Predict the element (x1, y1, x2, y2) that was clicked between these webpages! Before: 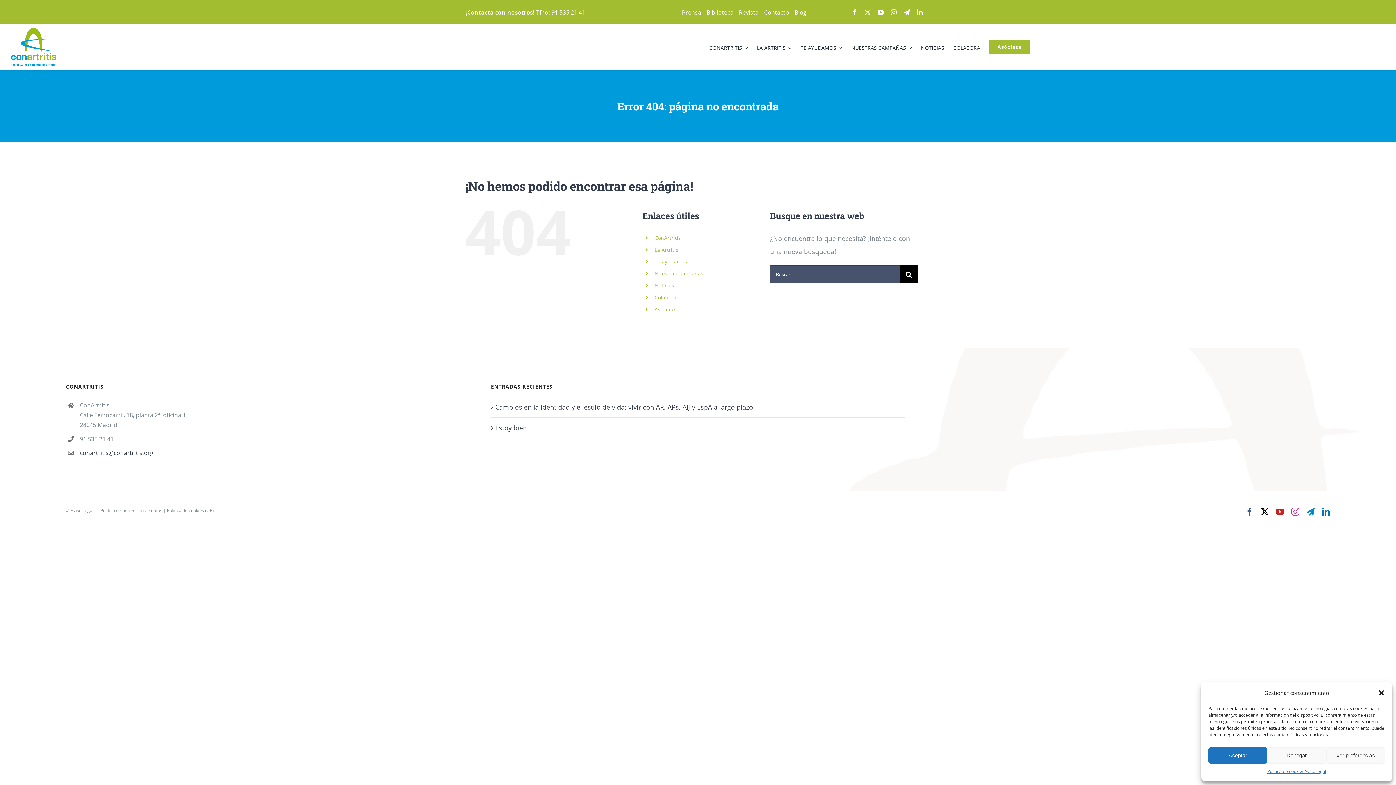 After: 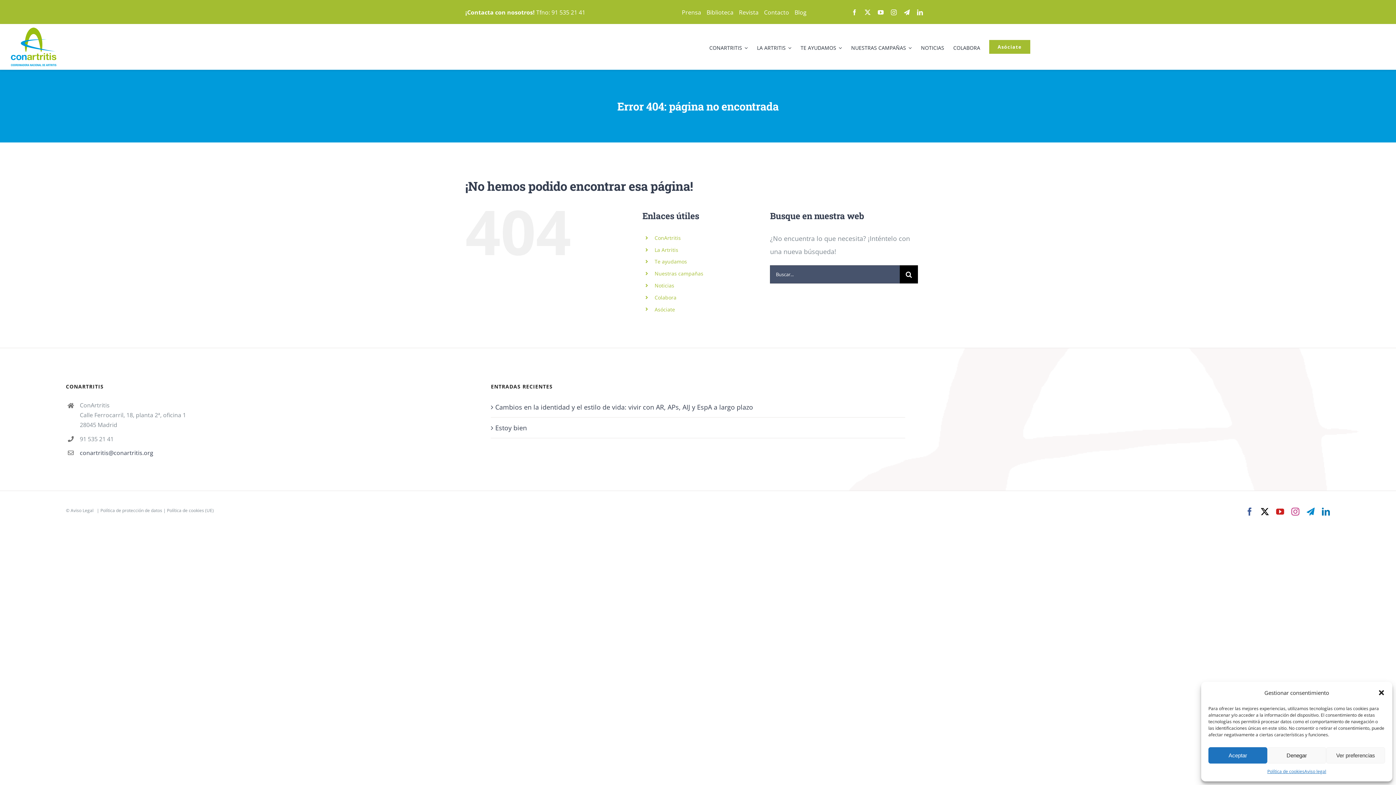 Action: label: Nuestras campañas bbox: (654, 270, 703, 277)